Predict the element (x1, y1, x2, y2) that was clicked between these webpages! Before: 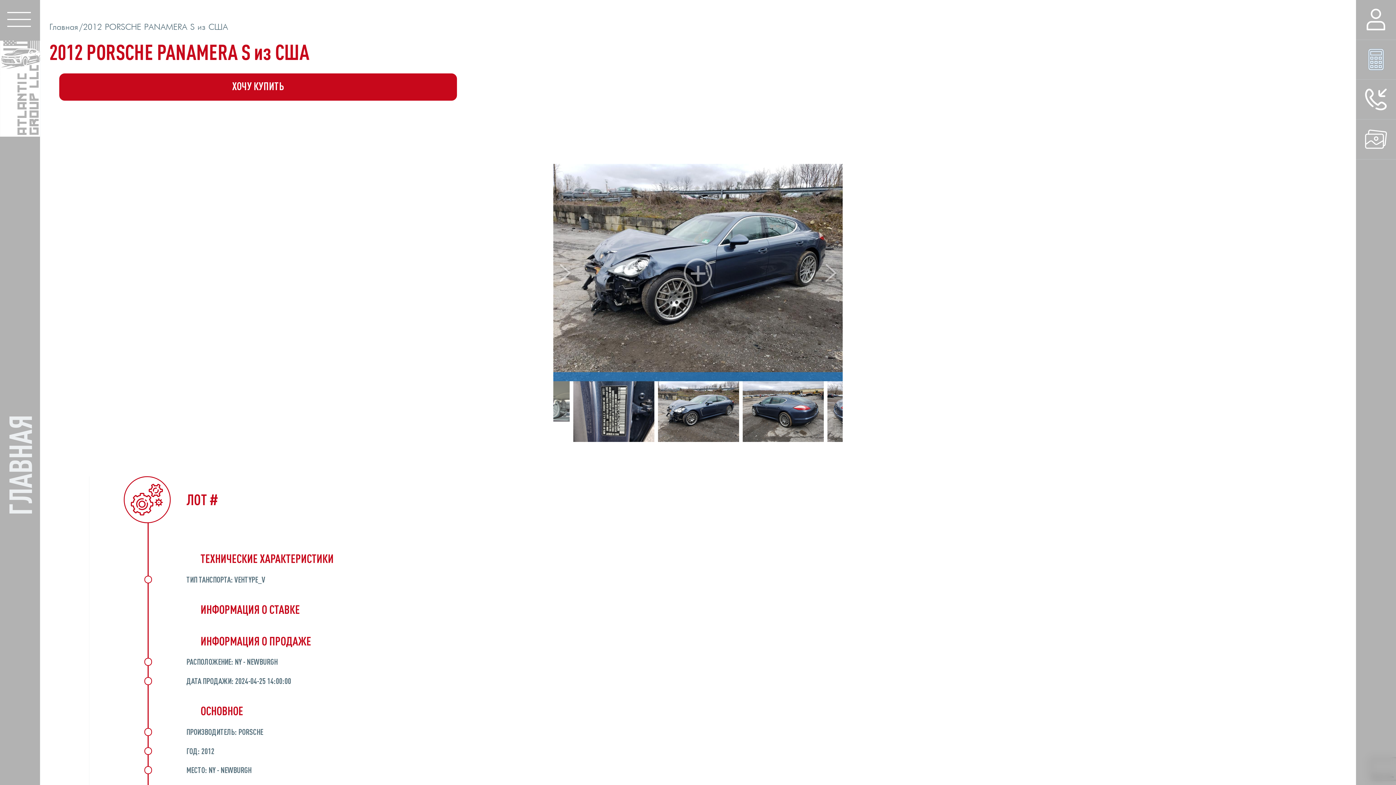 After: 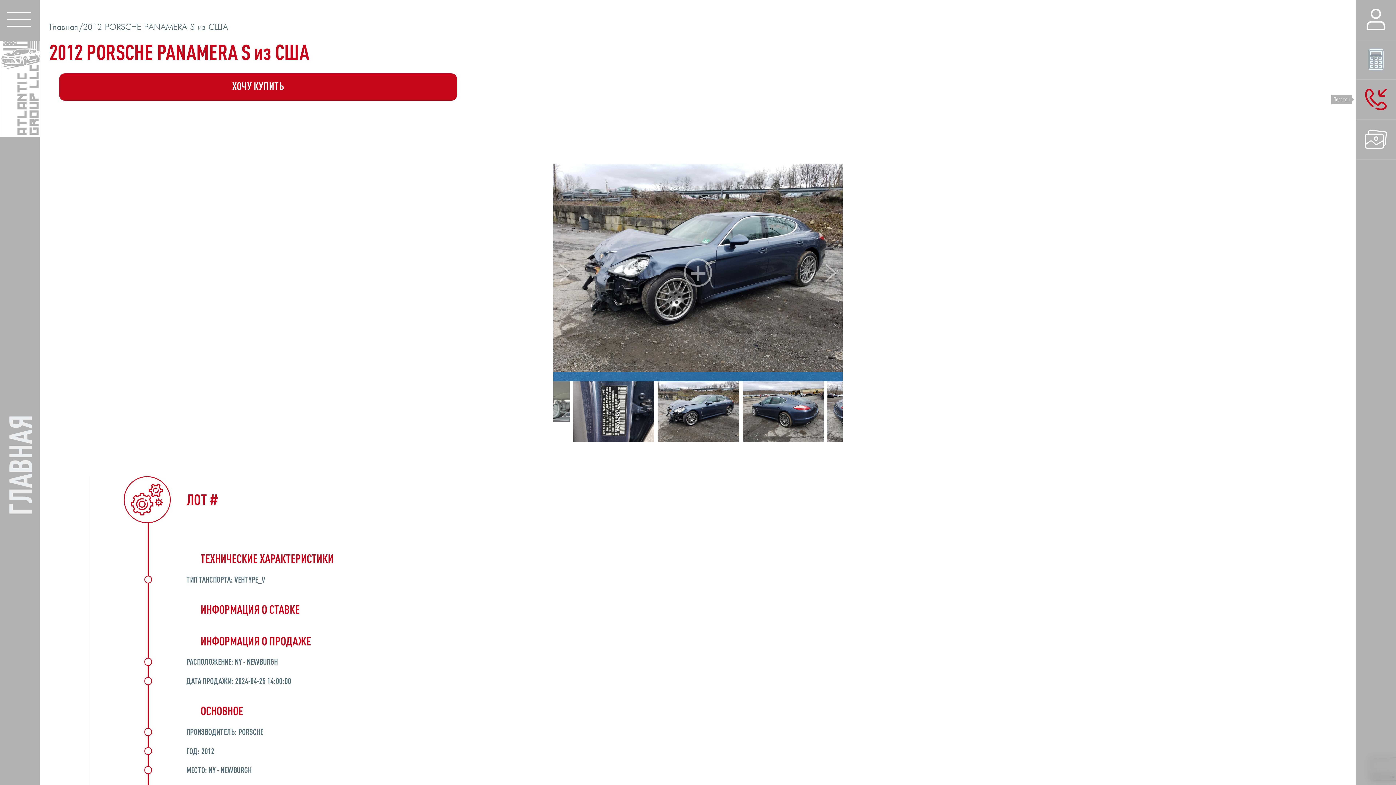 Action: bbox: (1356, 79, 1396, 119)